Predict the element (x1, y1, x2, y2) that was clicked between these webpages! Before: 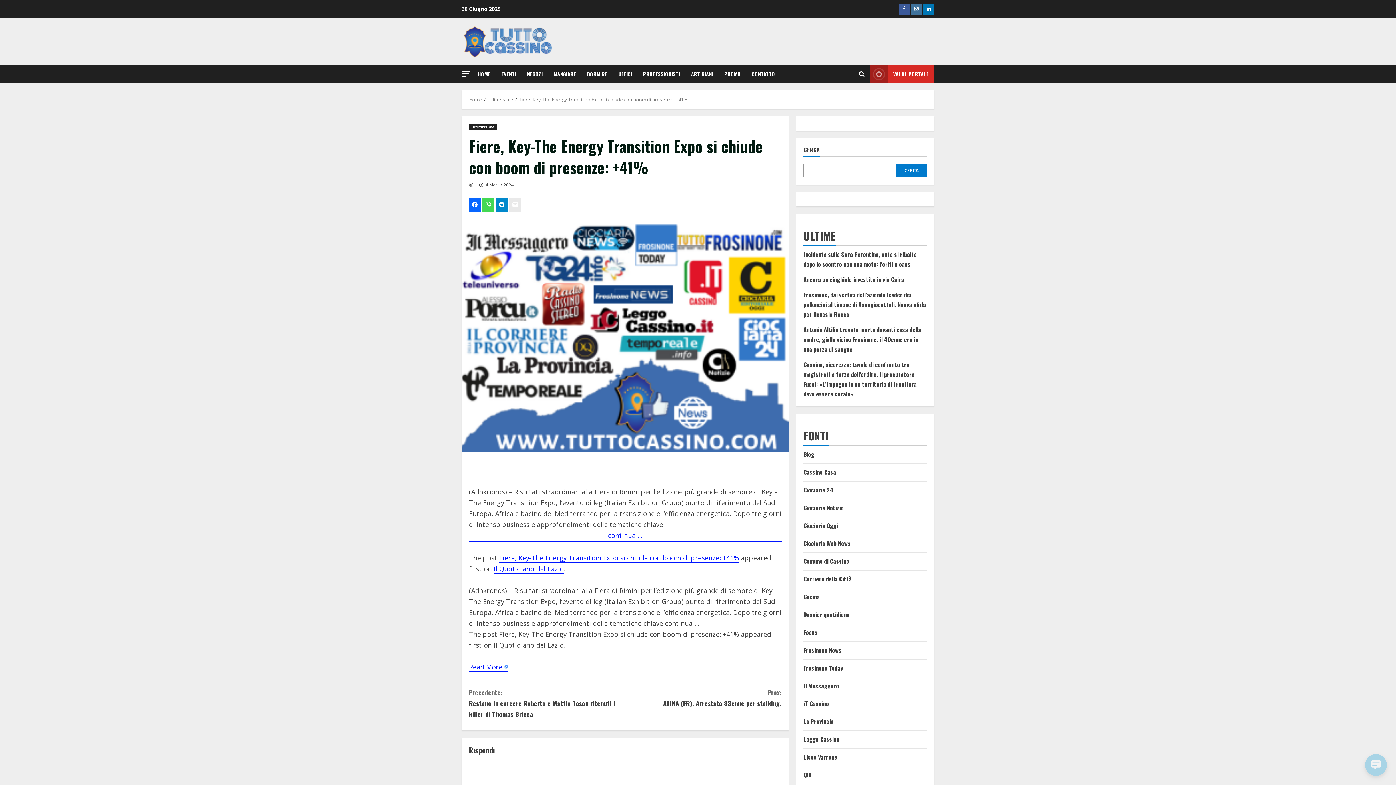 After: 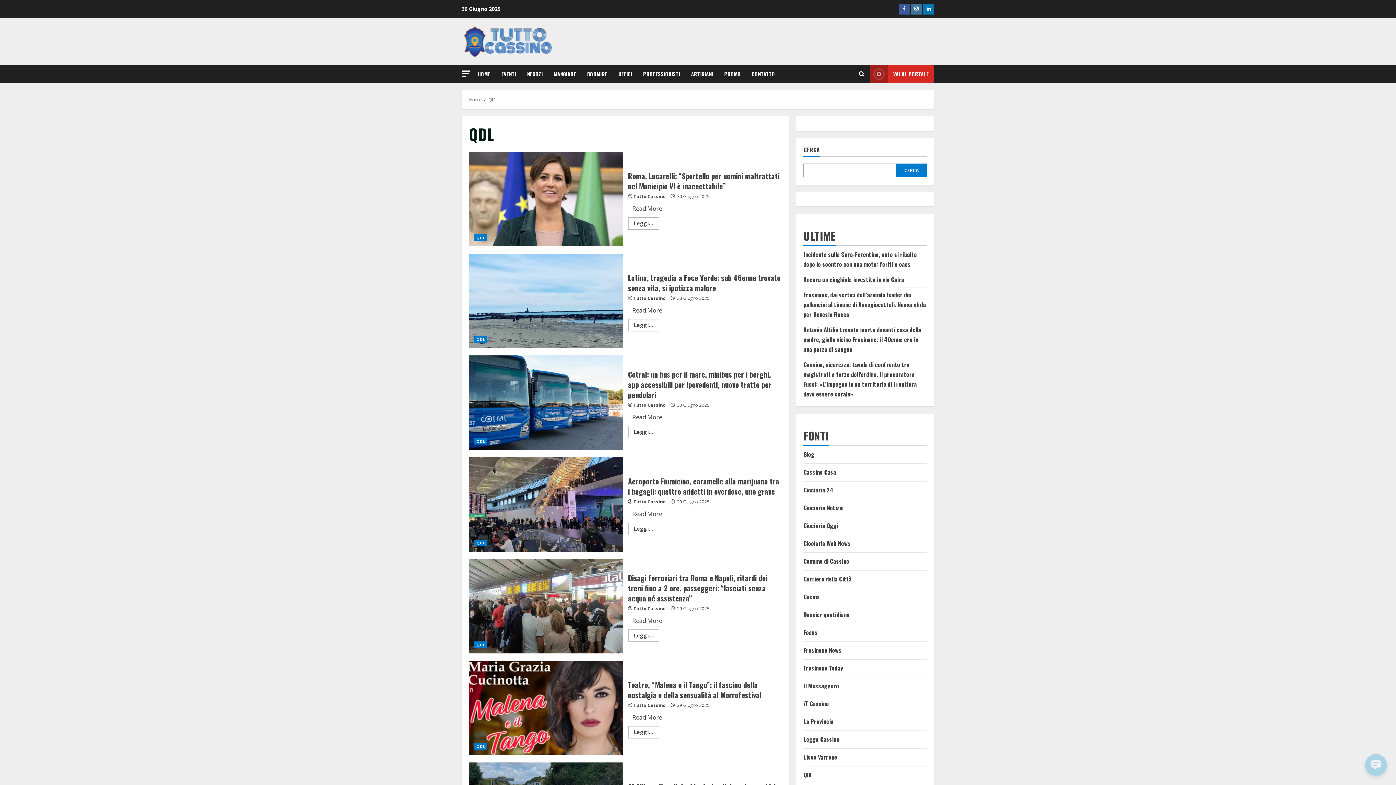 Action: label: QDL bbox: (803, 770, 813, 779)